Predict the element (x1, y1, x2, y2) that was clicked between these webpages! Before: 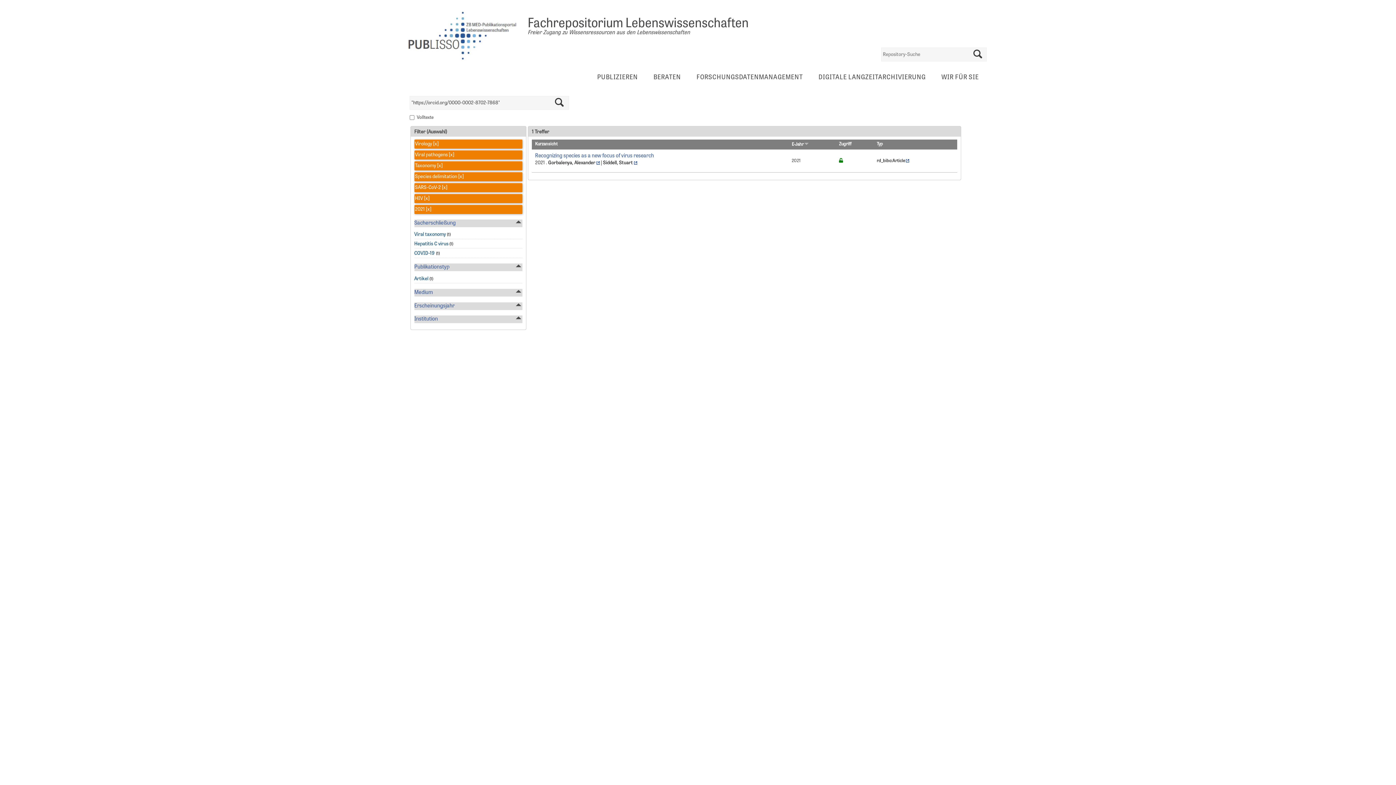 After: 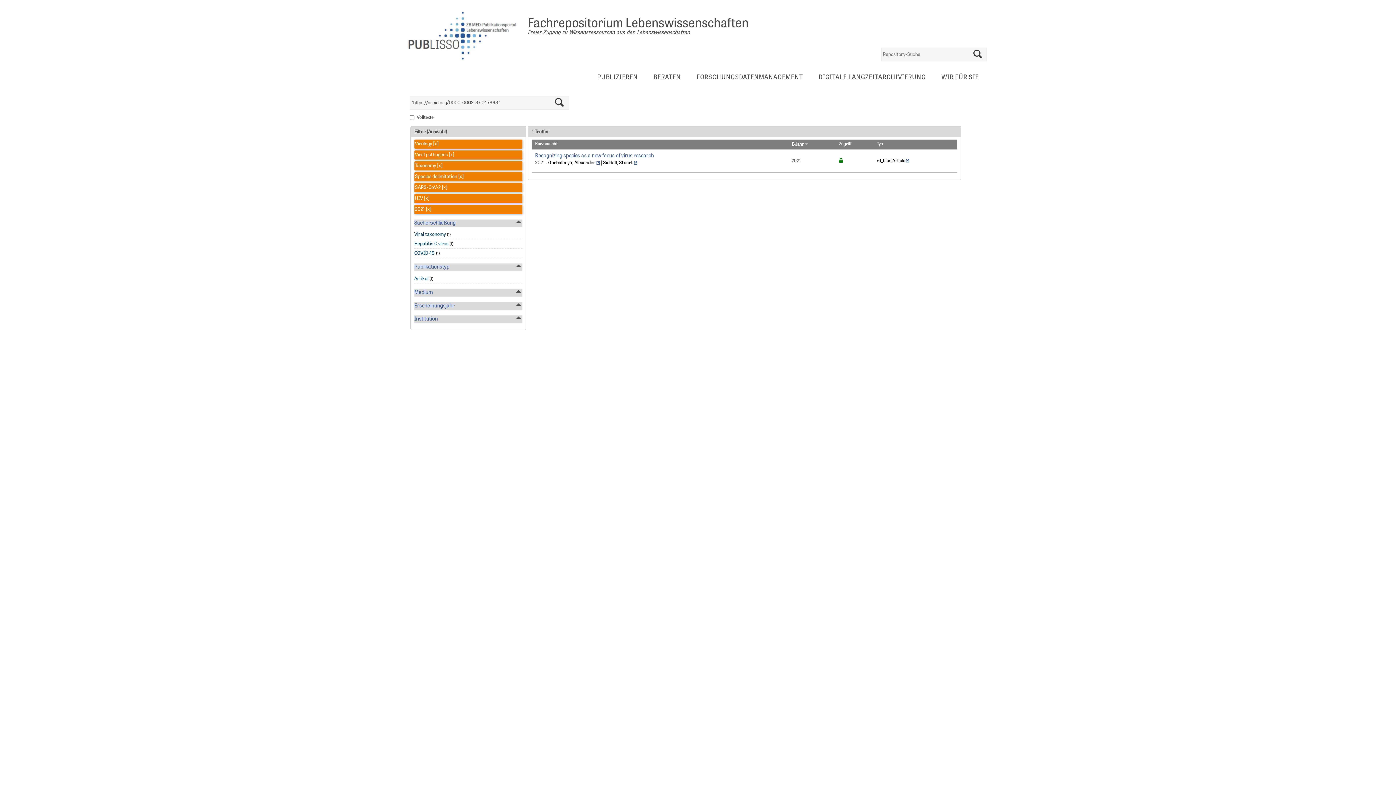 Action: label:  [x] bbox: (436, 163, 442, 168)